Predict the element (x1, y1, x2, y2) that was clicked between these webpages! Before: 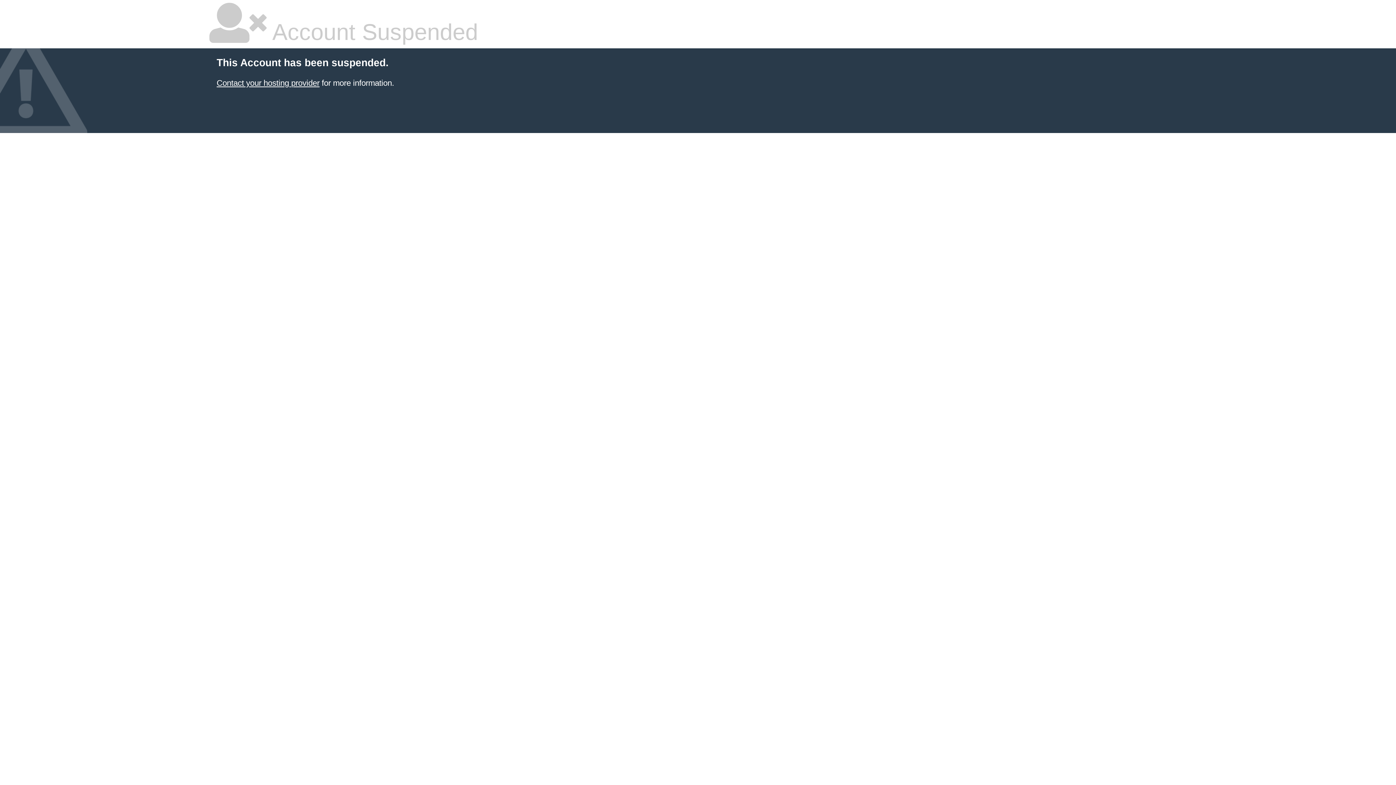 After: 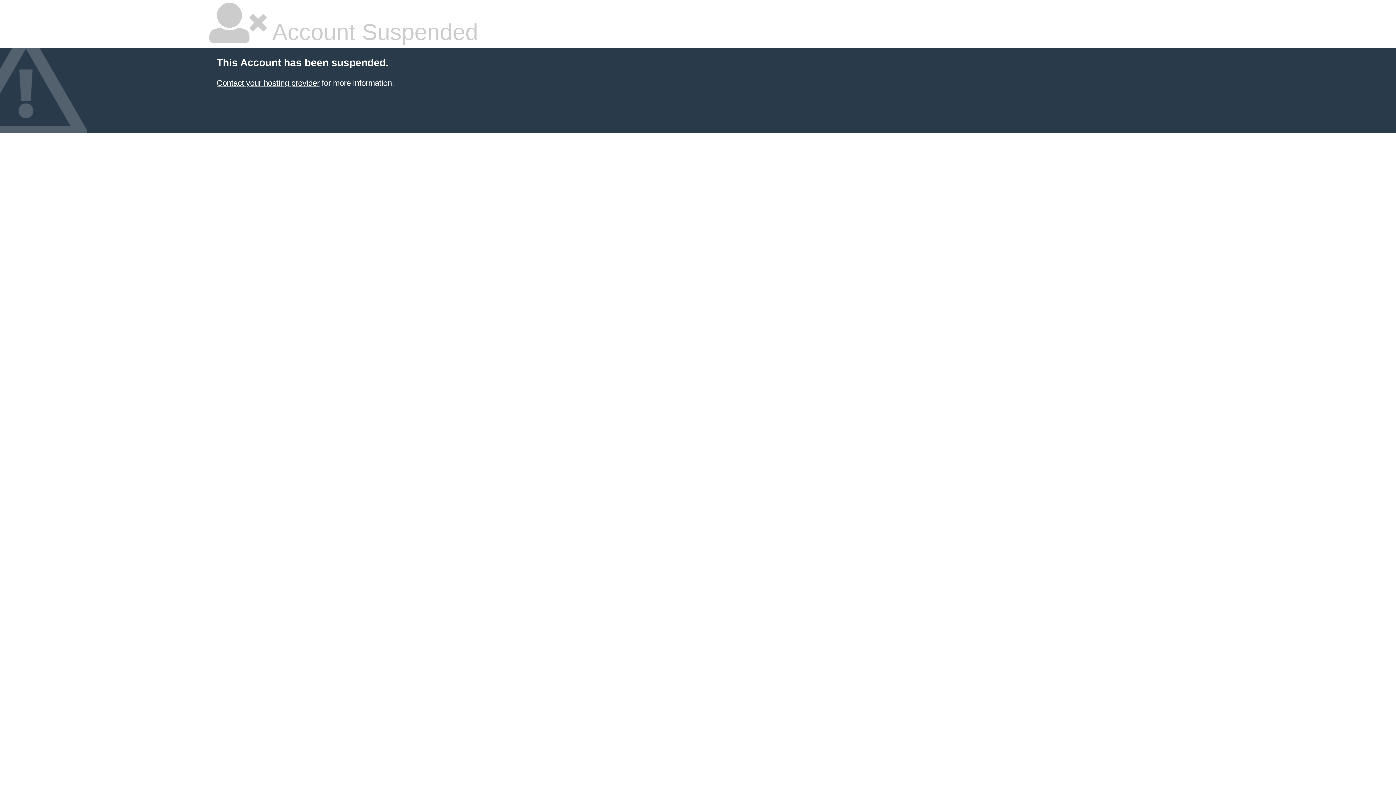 Action: bbox: (216, 78, 319, 87) label: Contact your hosting provider